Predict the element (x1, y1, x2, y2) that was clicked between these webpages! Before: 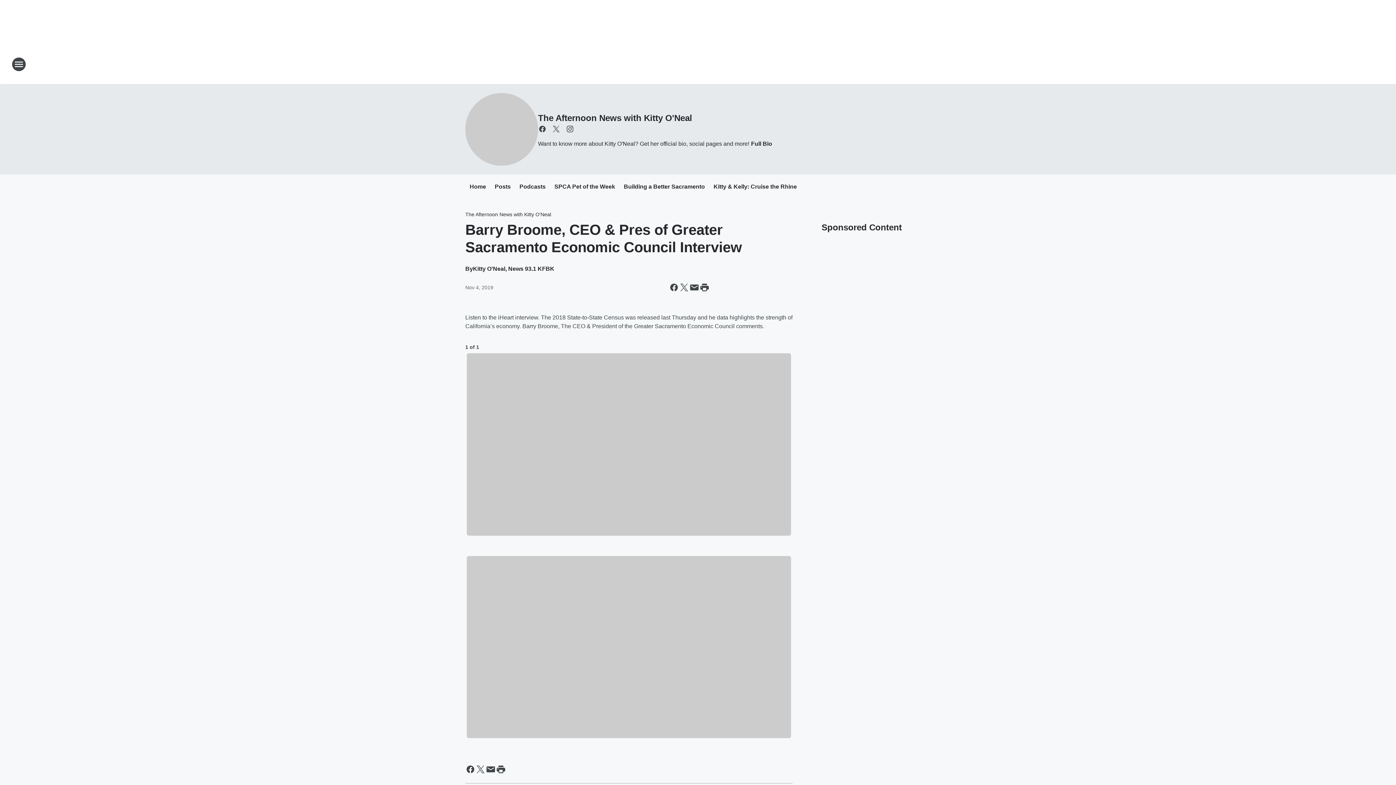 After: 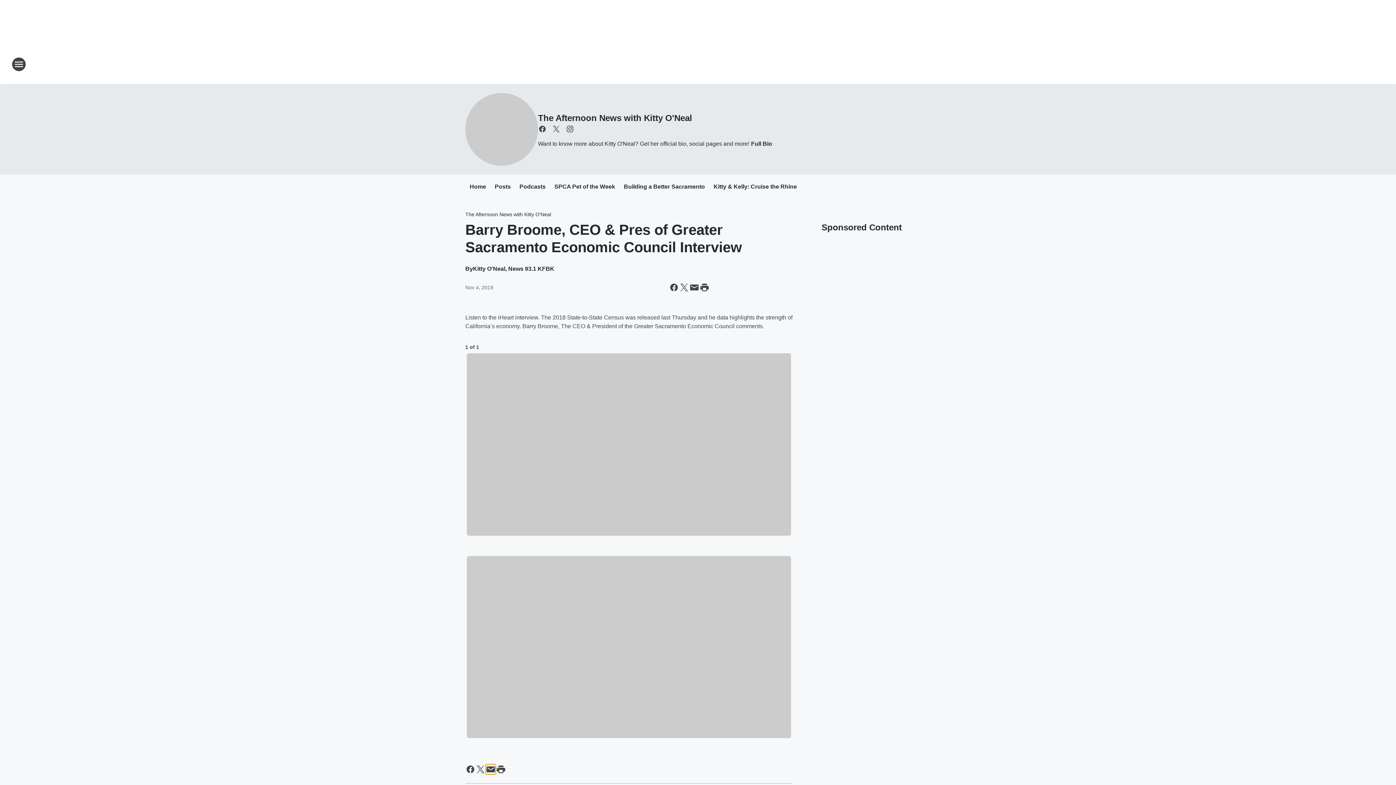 Action: label: Share this page in Email bbox: (485, 764, 496, 775)